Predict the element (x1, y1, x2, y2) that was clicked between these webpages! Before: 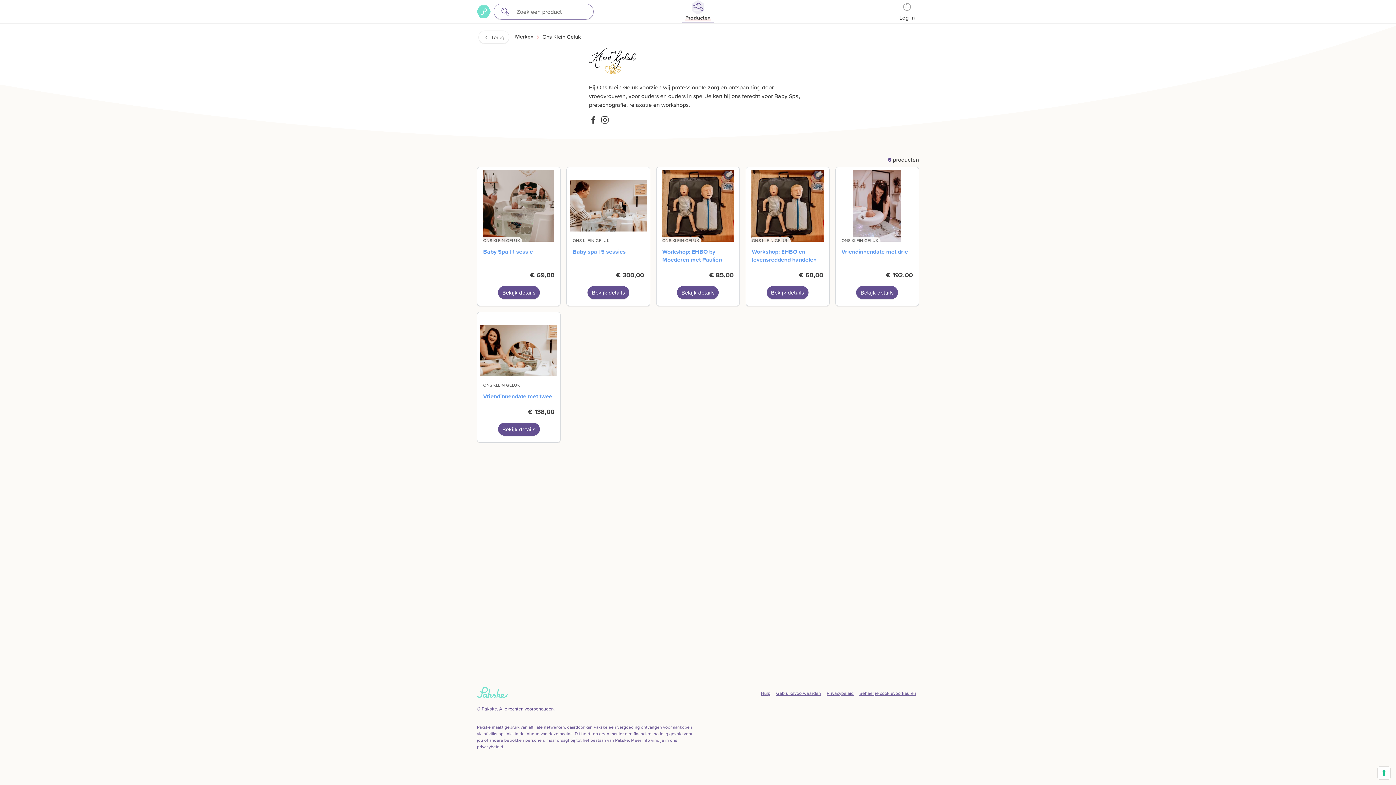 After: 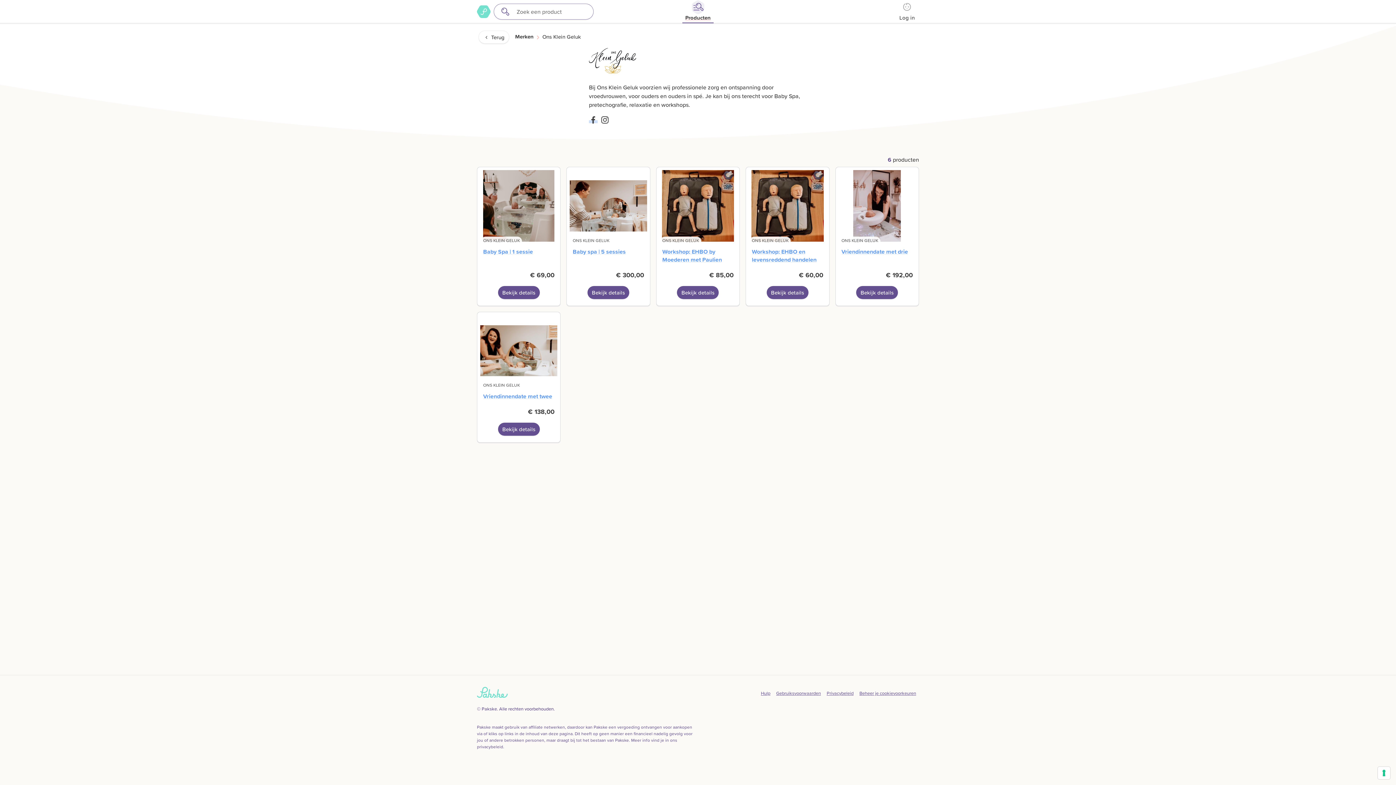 Action: label: Ons Klein Geluk Facebook bbox: (589, 114, 597, 123)